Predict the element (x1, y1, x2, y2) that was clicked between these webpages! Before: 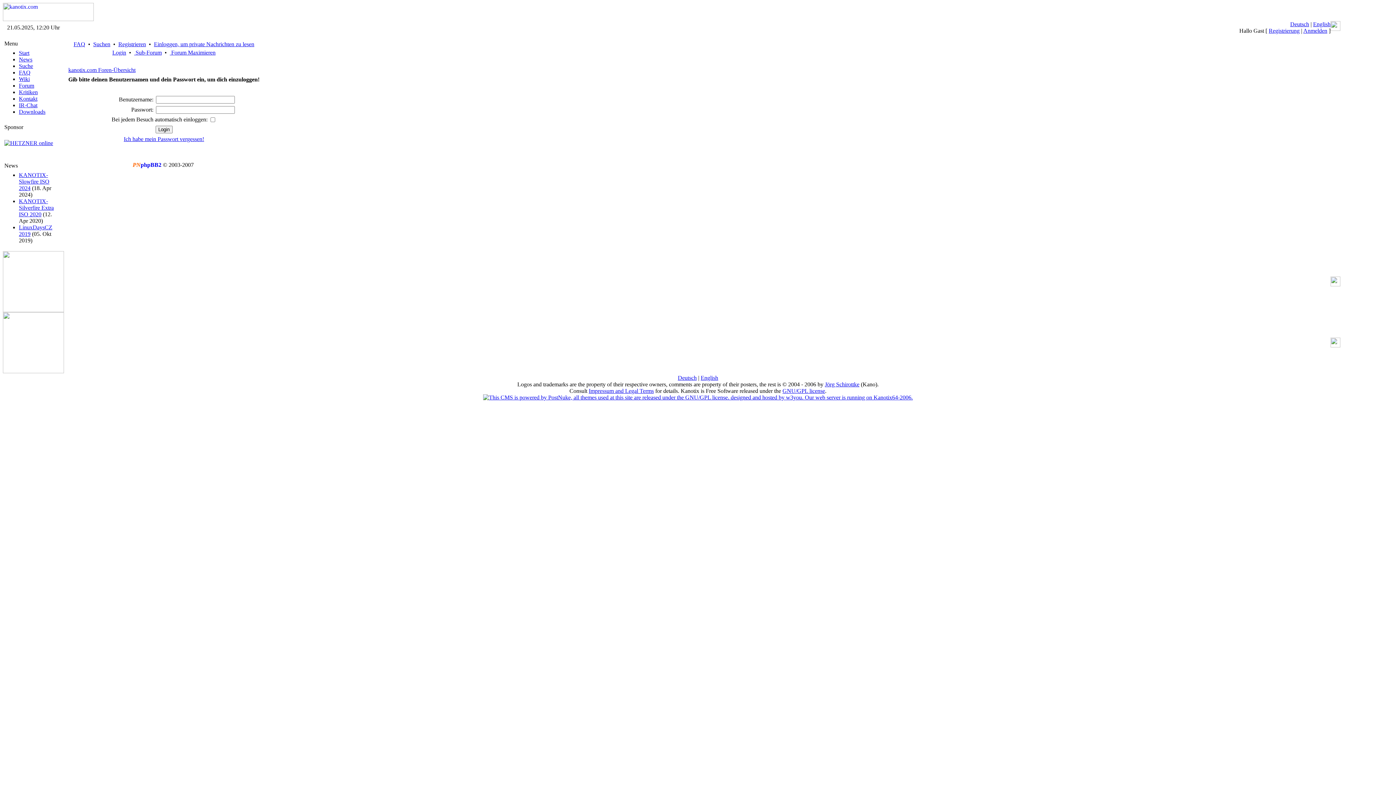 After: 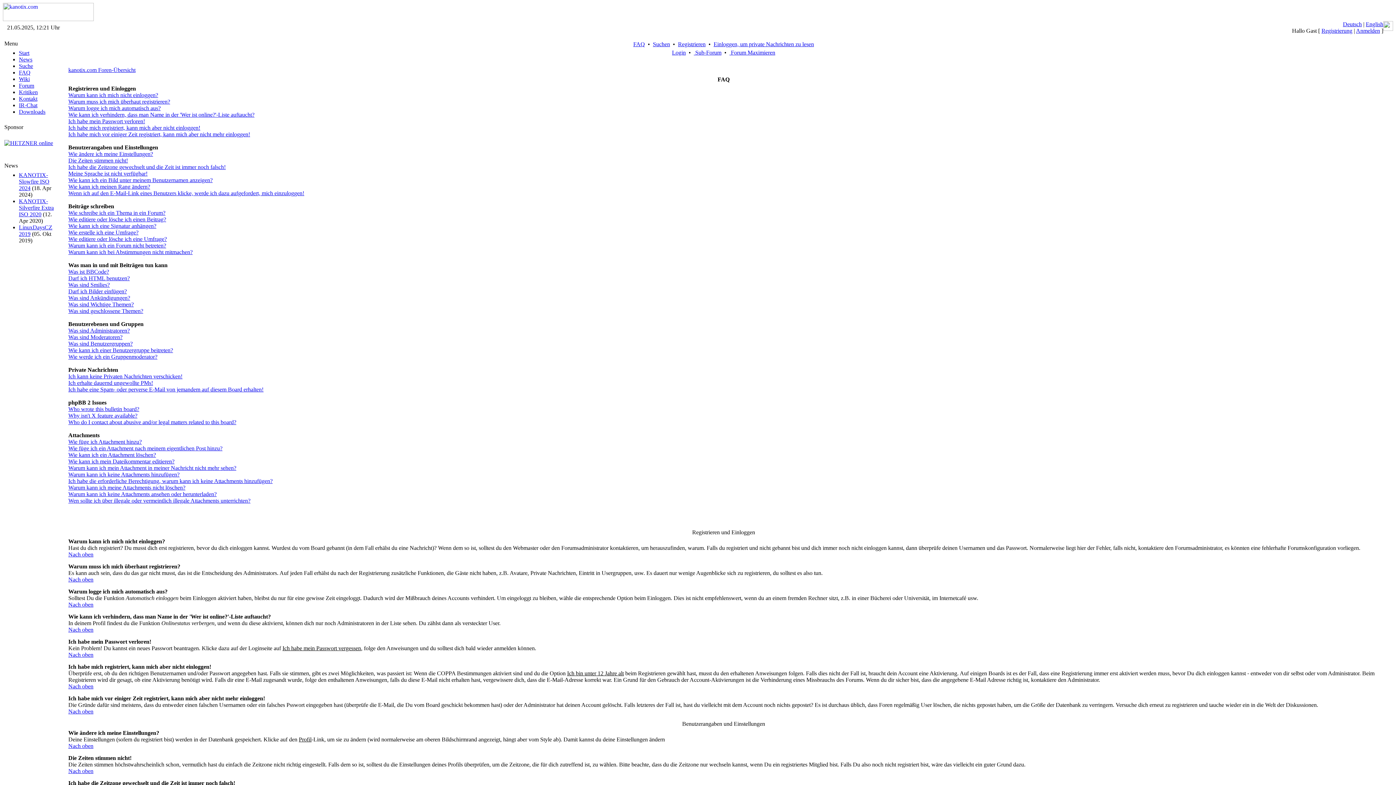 Action: label: FAQ bbox: (73, 41, 85, 47)